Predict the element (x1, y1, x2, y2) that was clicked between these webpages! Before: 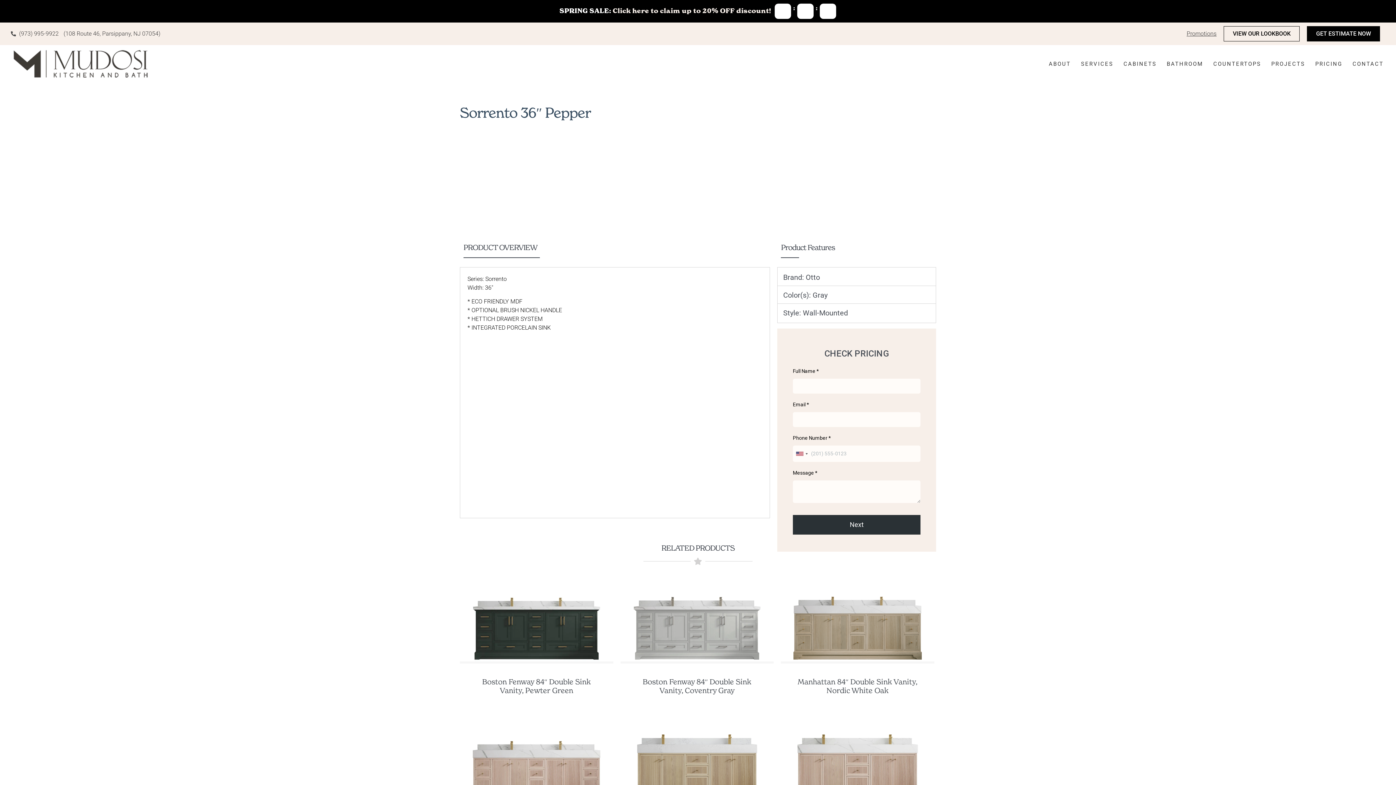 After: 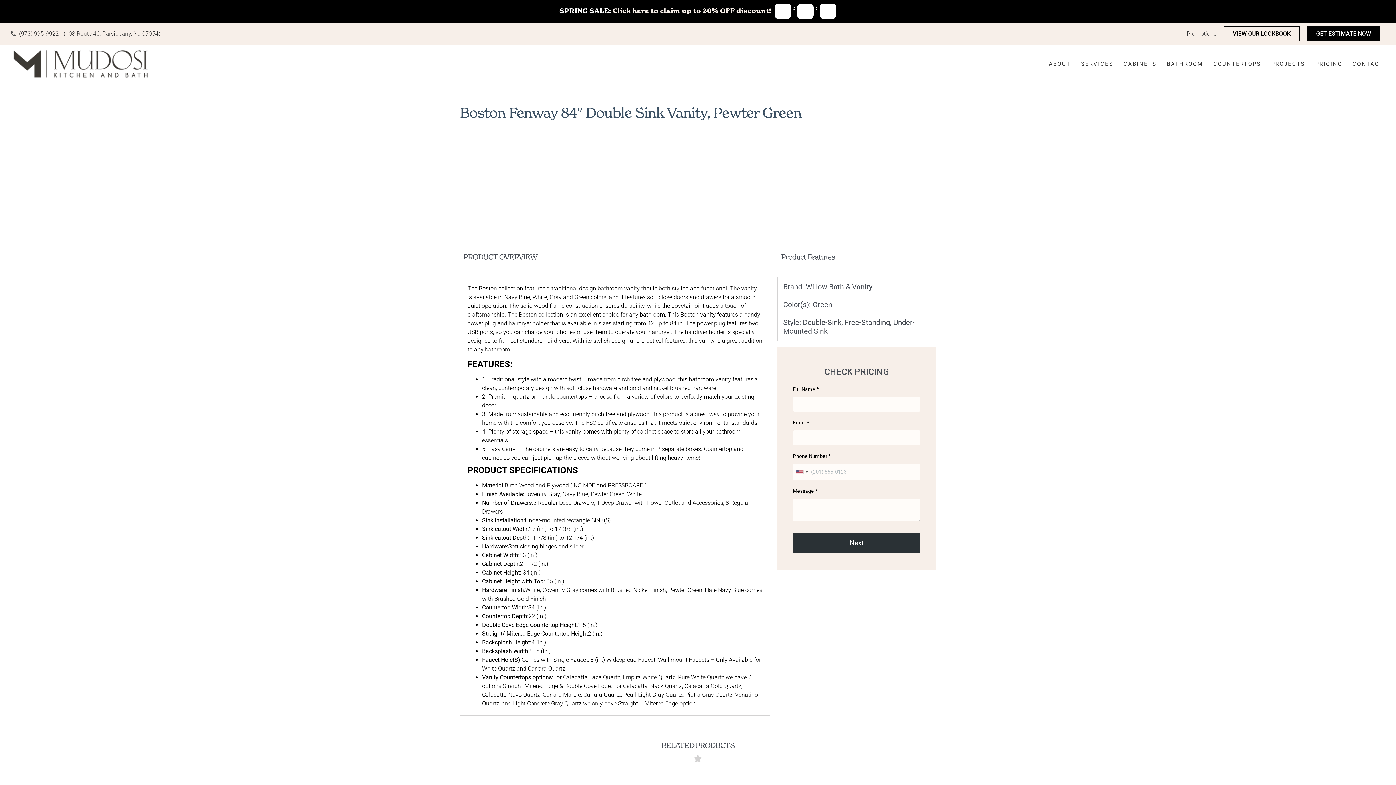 Action: bbox: (482, 677, 591, 695) label: Boston Fenway 84″ Double Sink Vanity, Pewter Green